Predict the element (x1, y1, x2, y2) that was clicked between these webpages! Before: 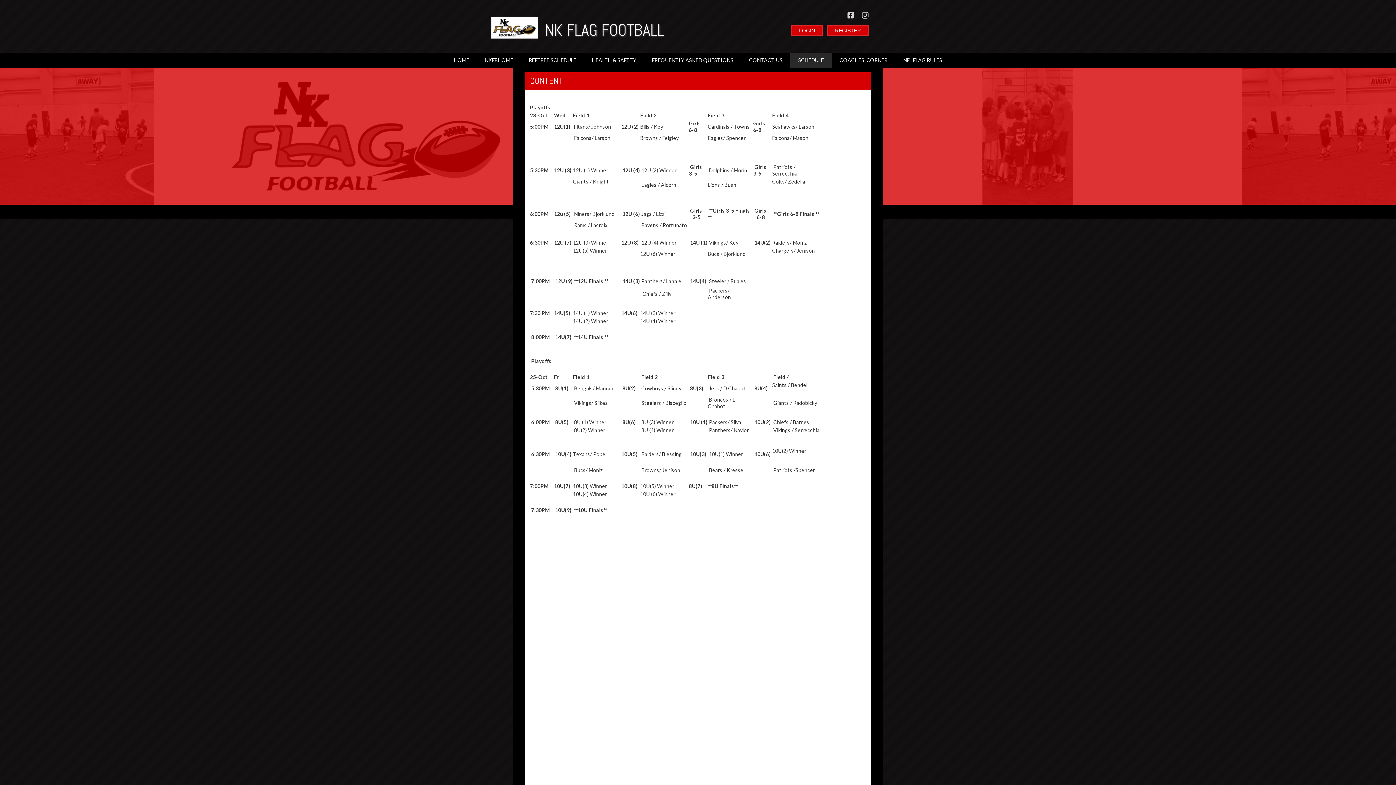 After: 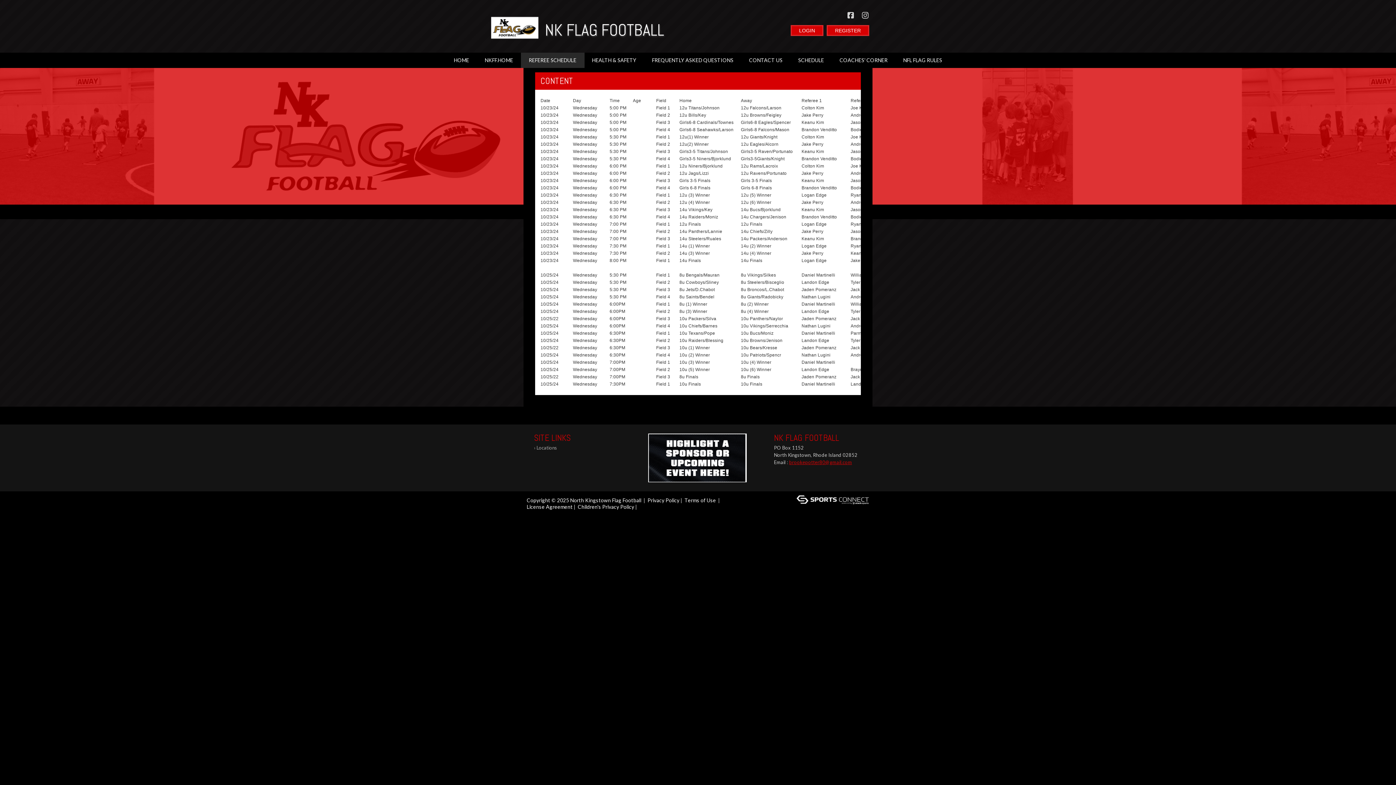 Action: bbox: (520, 52, 584, 68) label: REFEREE SCHEDULE